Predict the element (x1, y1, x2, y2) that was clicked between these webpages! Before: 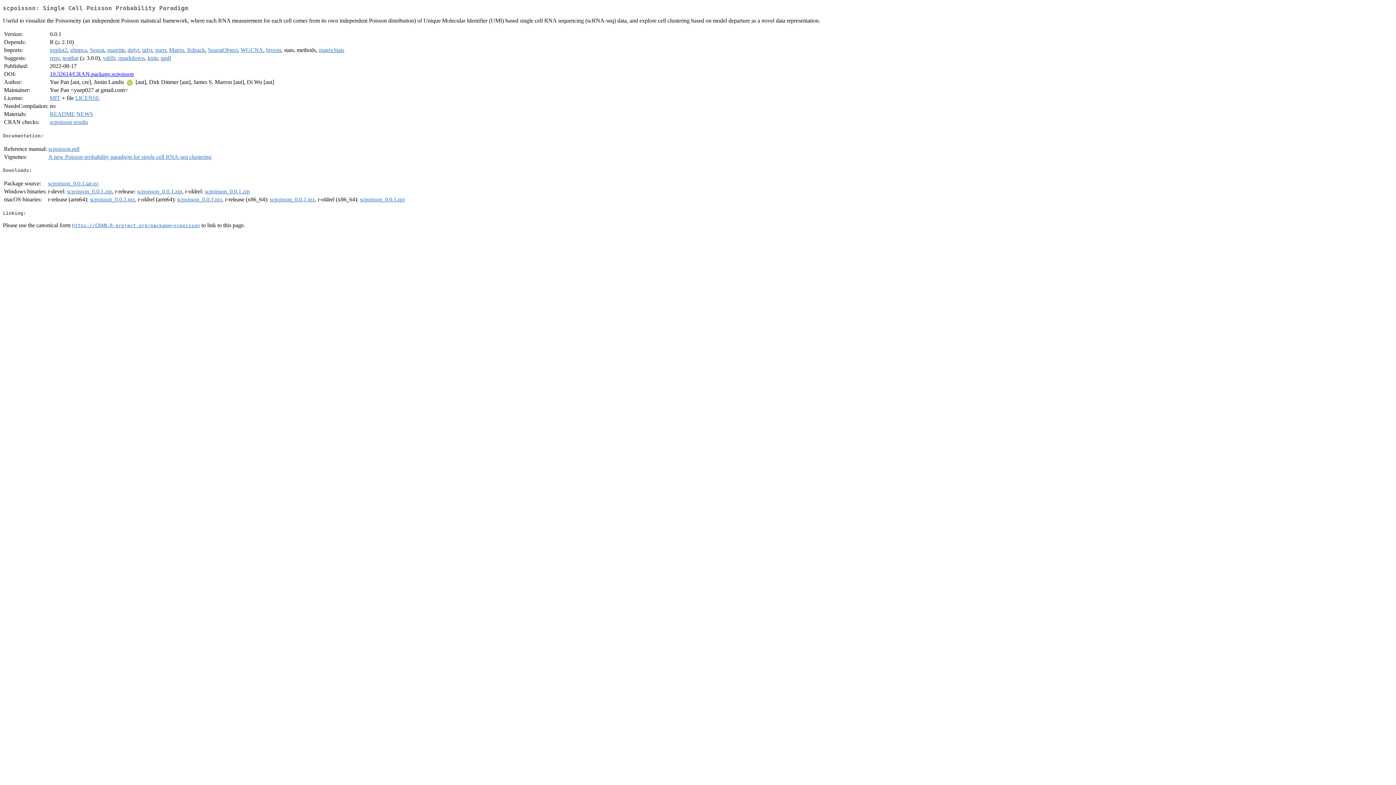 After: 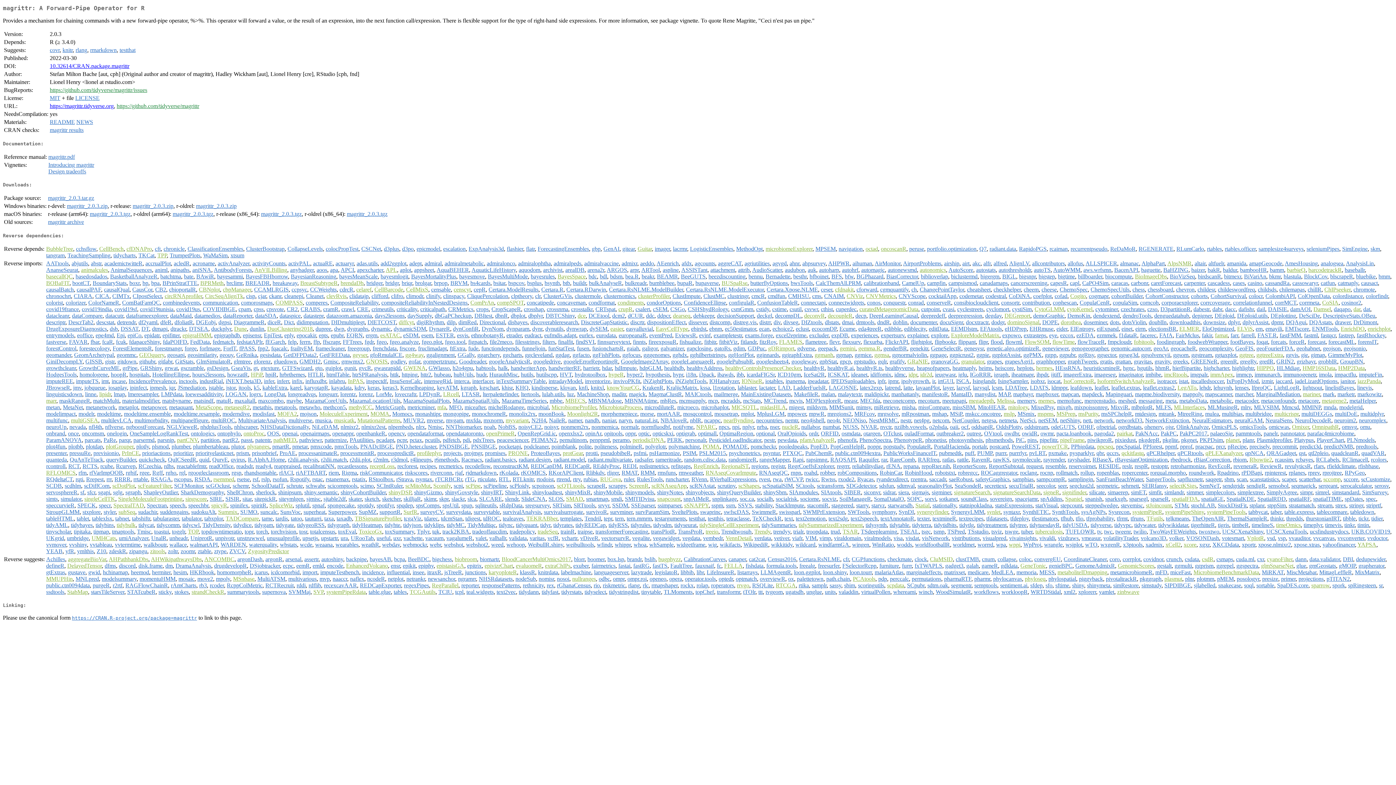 Action: label: magrittr bbox: (107, 47, 124, 53)